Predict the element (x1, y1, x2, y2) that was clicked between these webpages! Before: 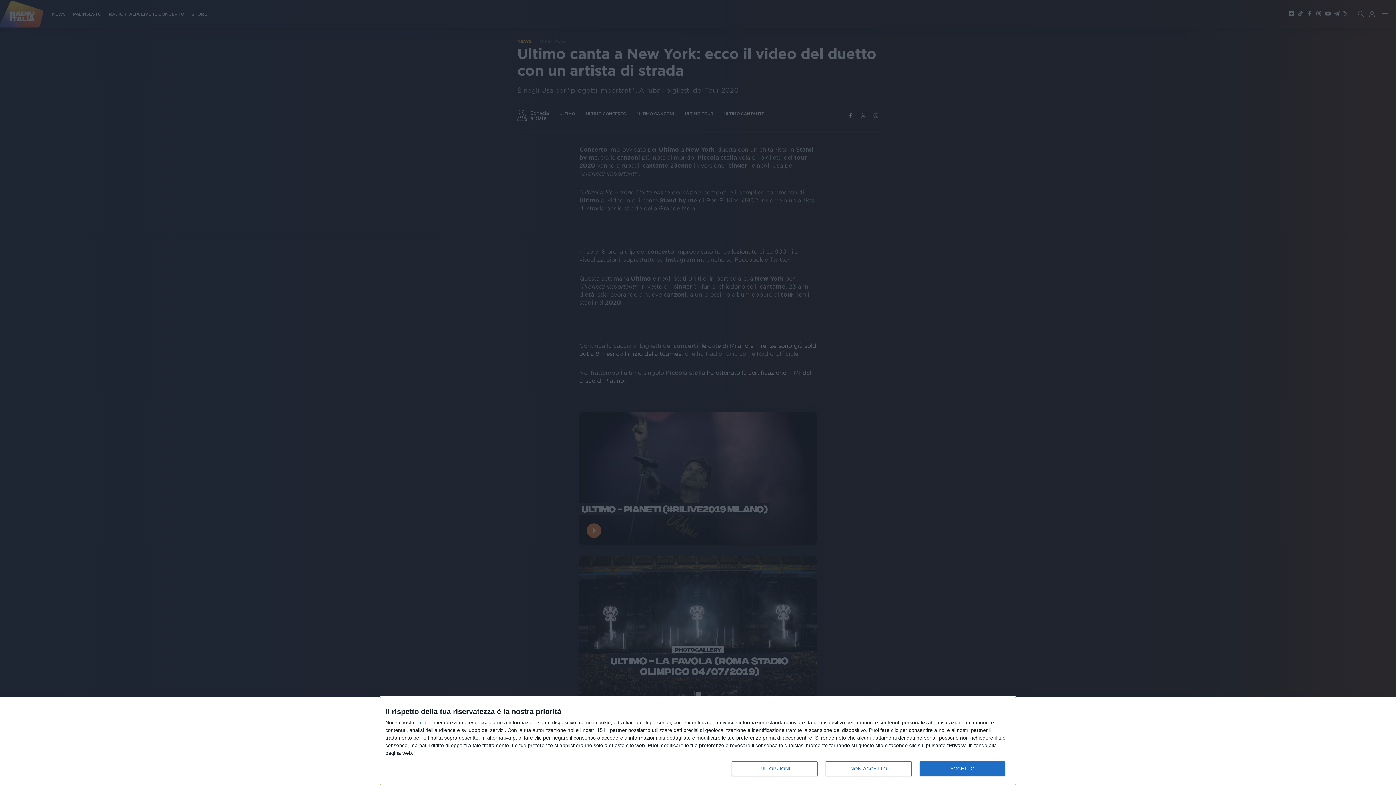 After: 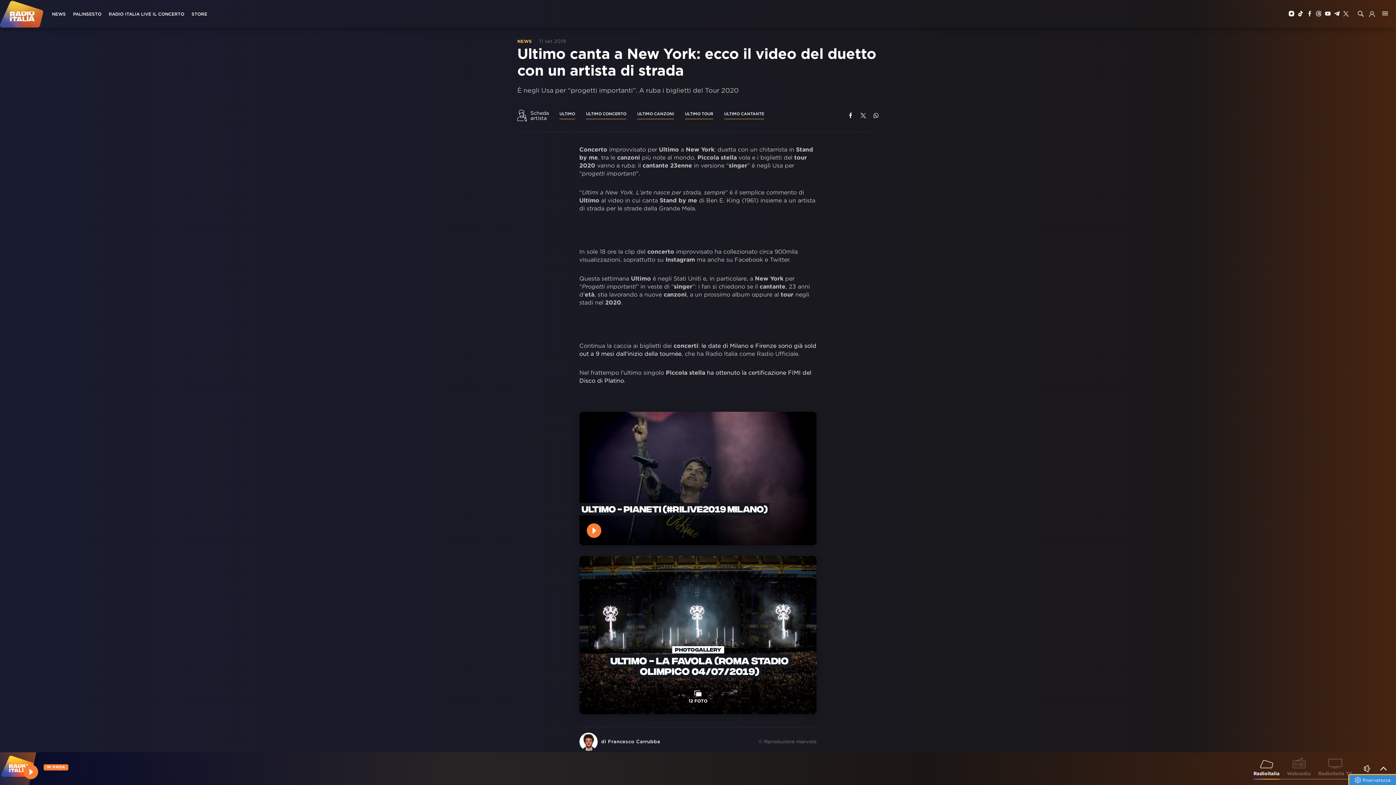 Action: label: ACCETTO bbox: (919, 761, 1005, 776)